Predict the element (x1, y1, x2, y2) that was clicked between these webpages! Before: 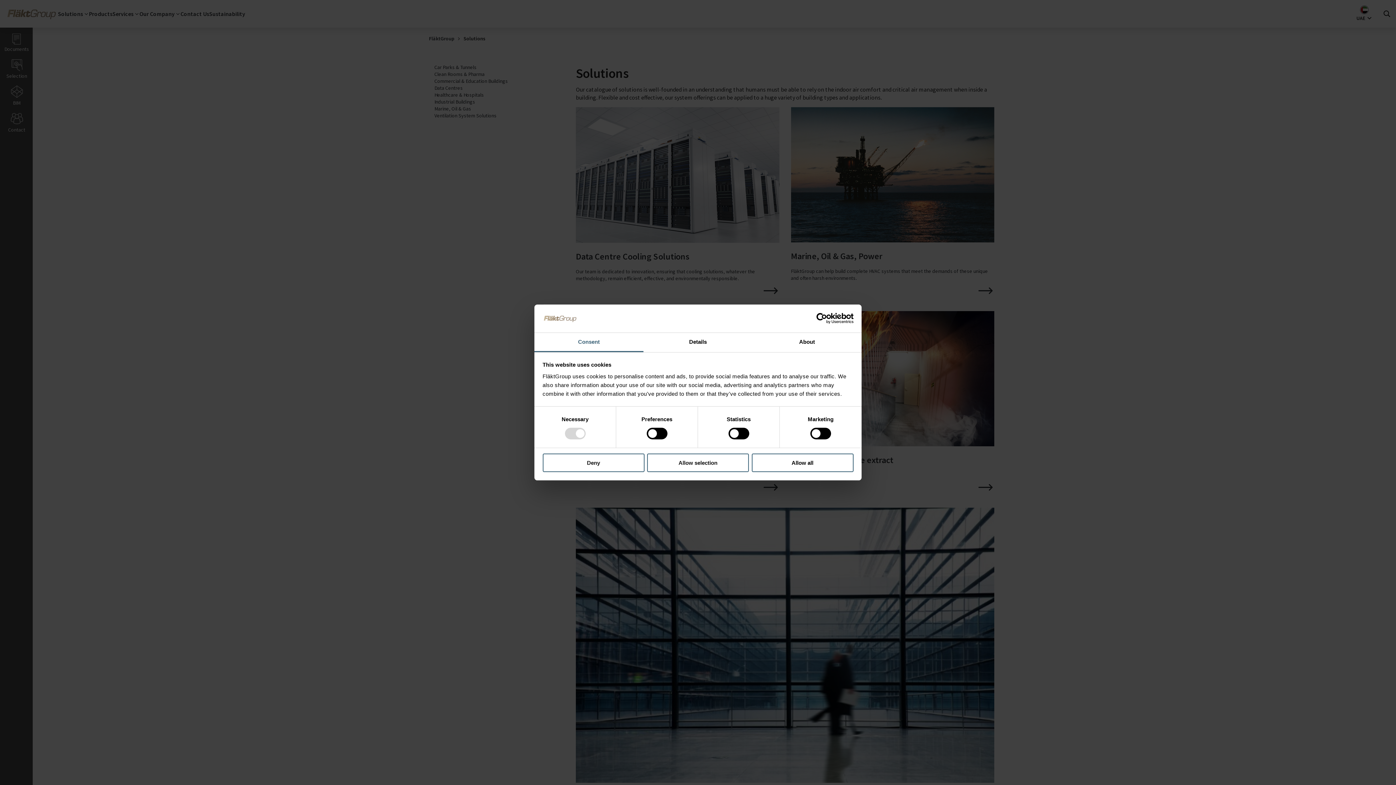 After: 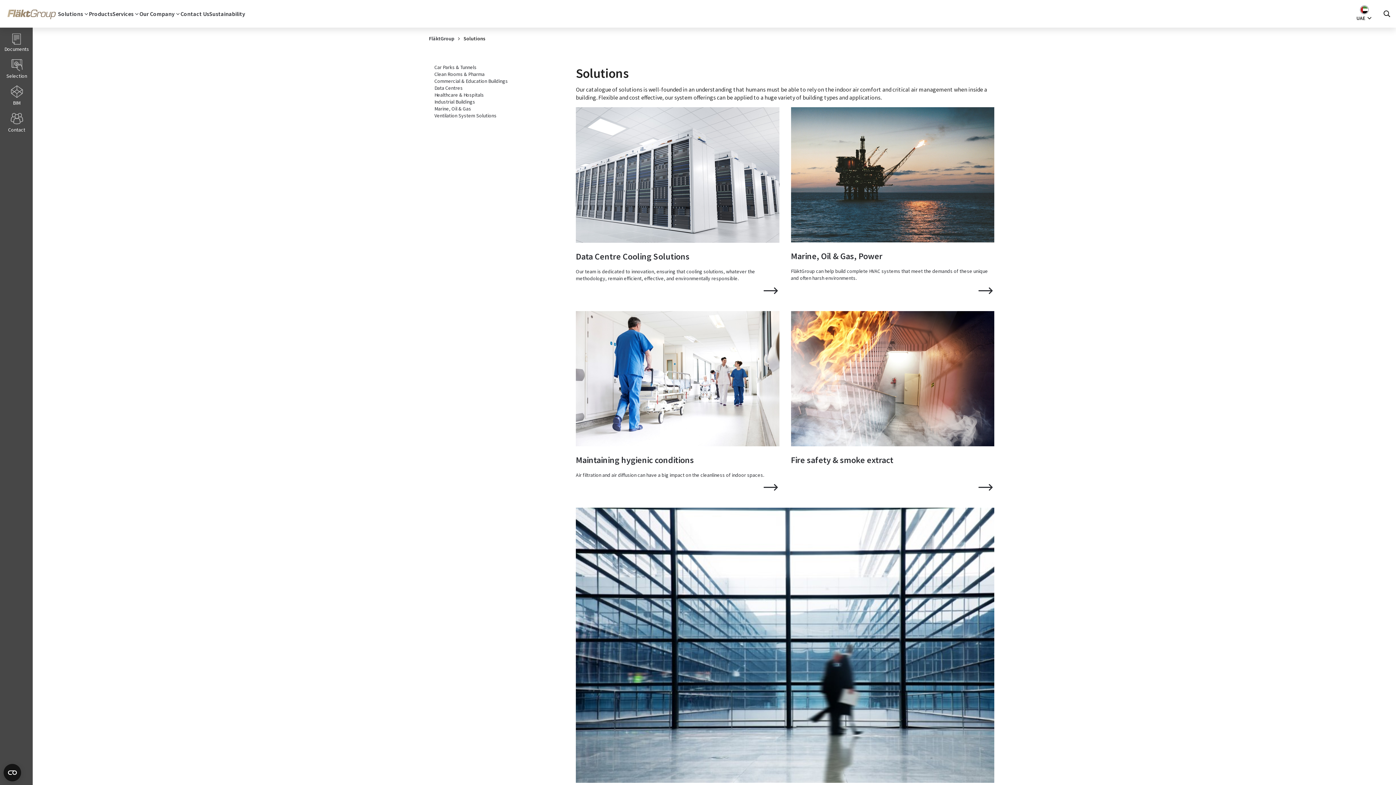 Action: label: Allow selection bbox: (647, 453, 749, 472)